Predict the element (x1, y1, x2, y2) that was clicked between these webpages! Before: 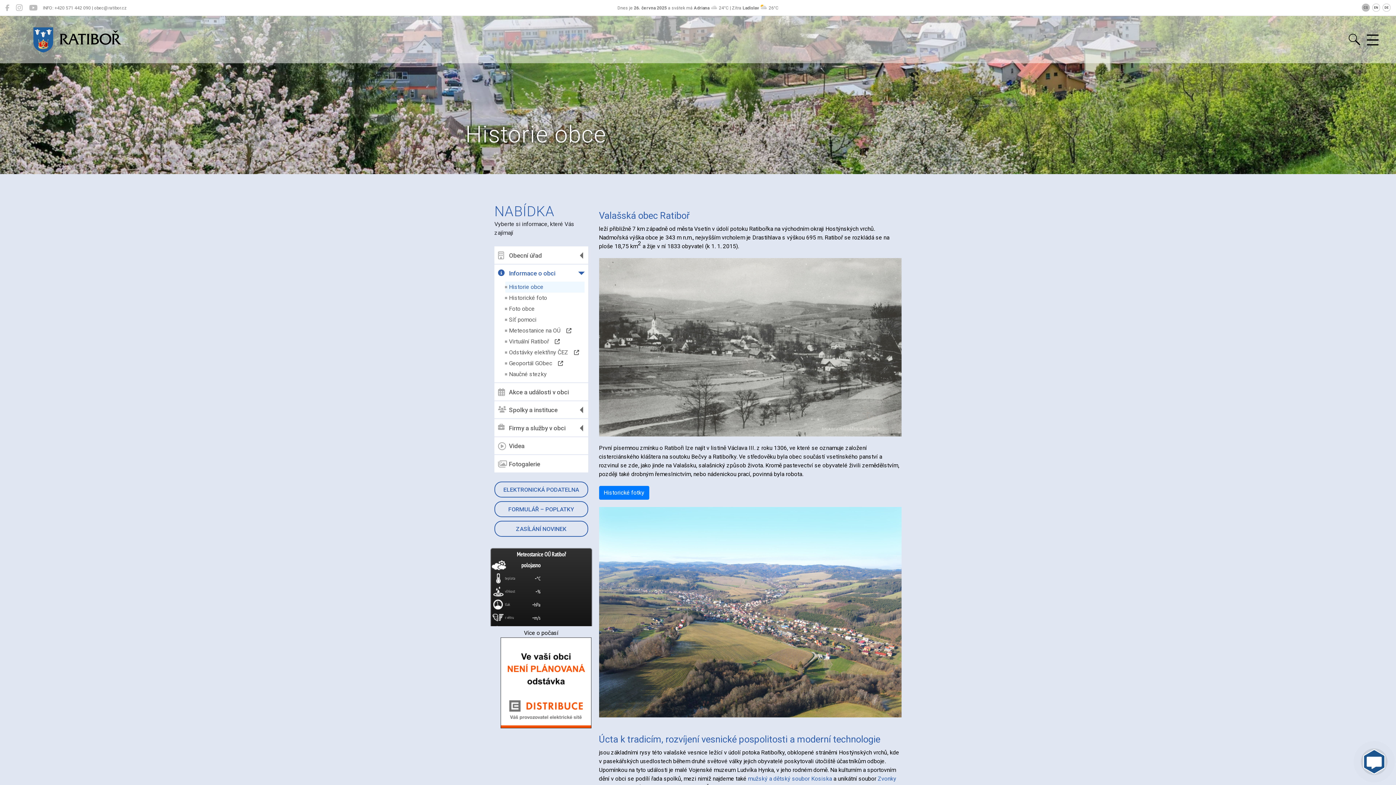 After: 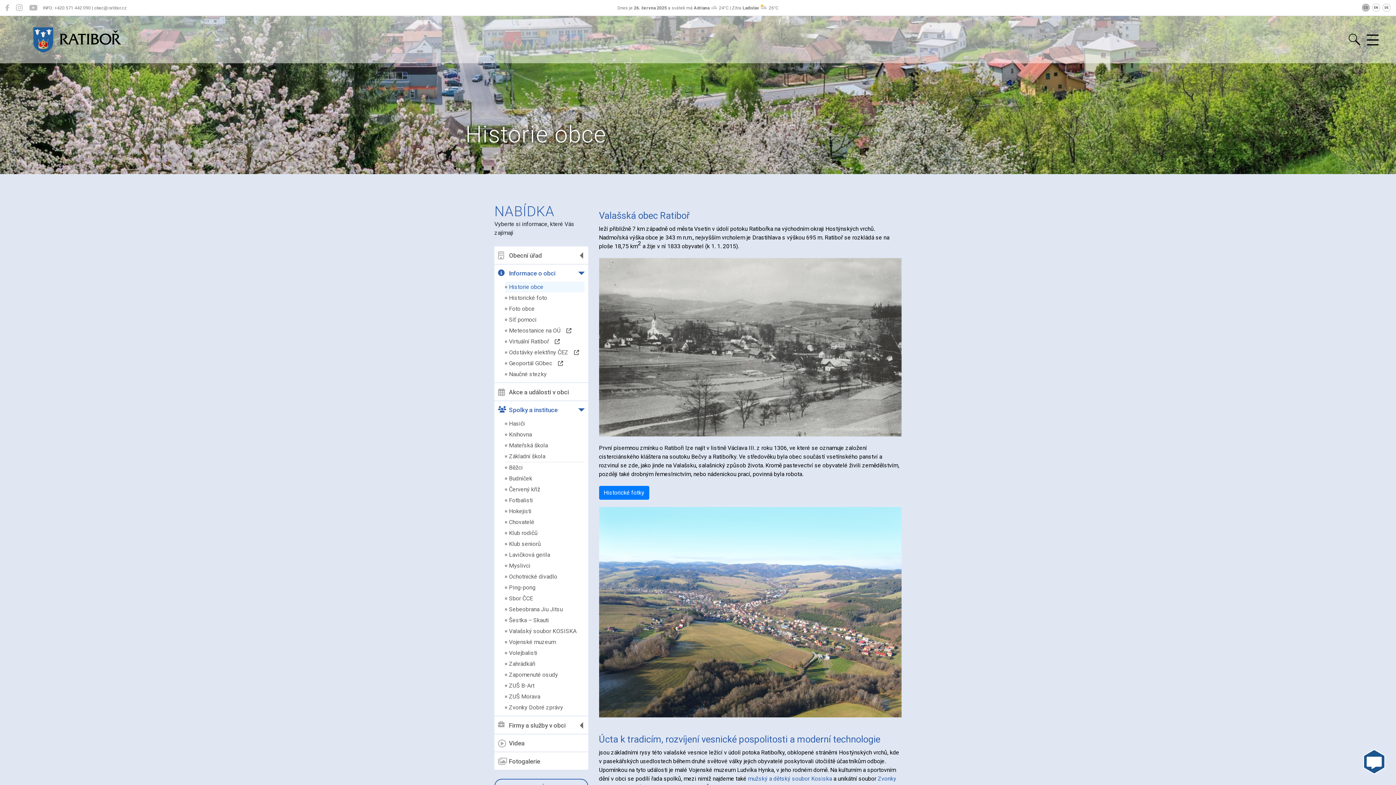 Action: label: Spolky a instituce bbox: (498, 404, 584, 414)